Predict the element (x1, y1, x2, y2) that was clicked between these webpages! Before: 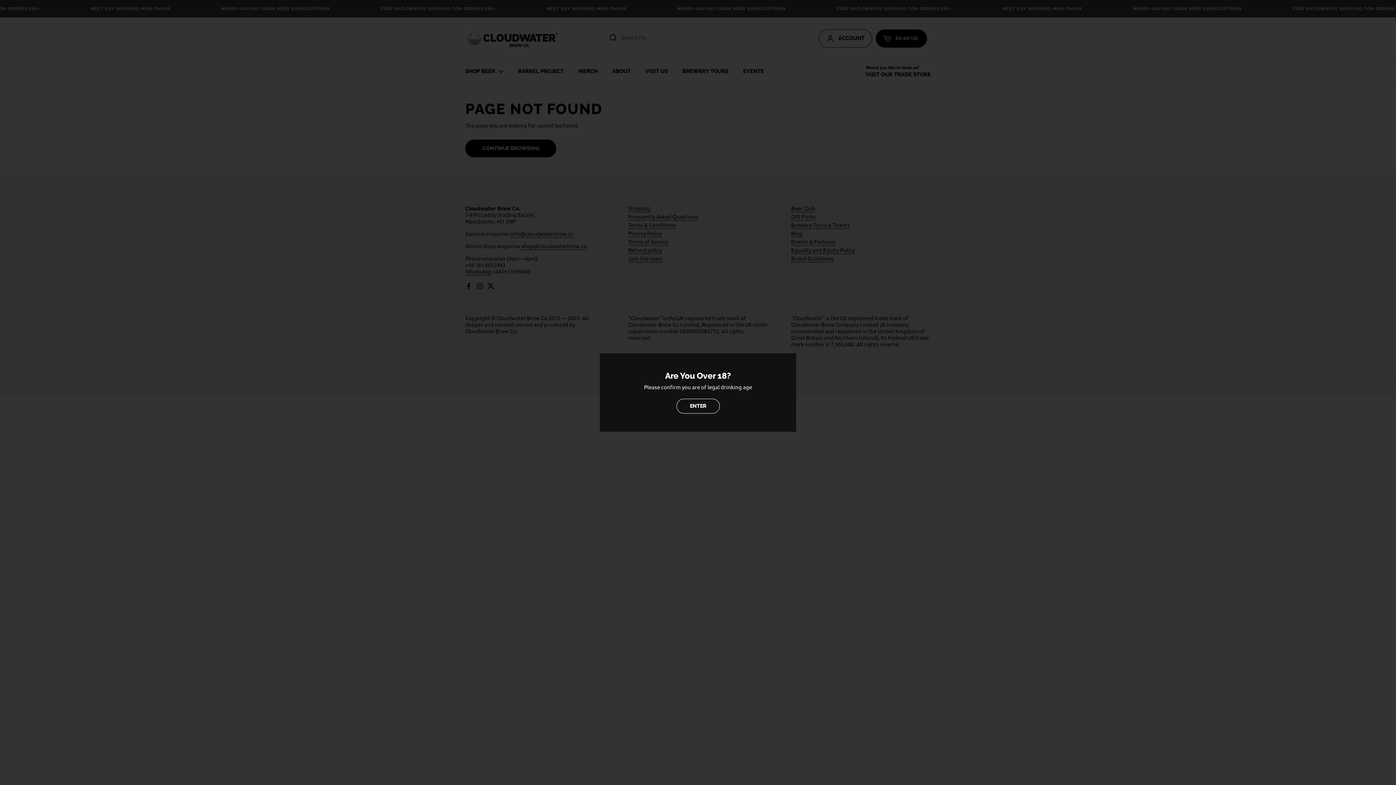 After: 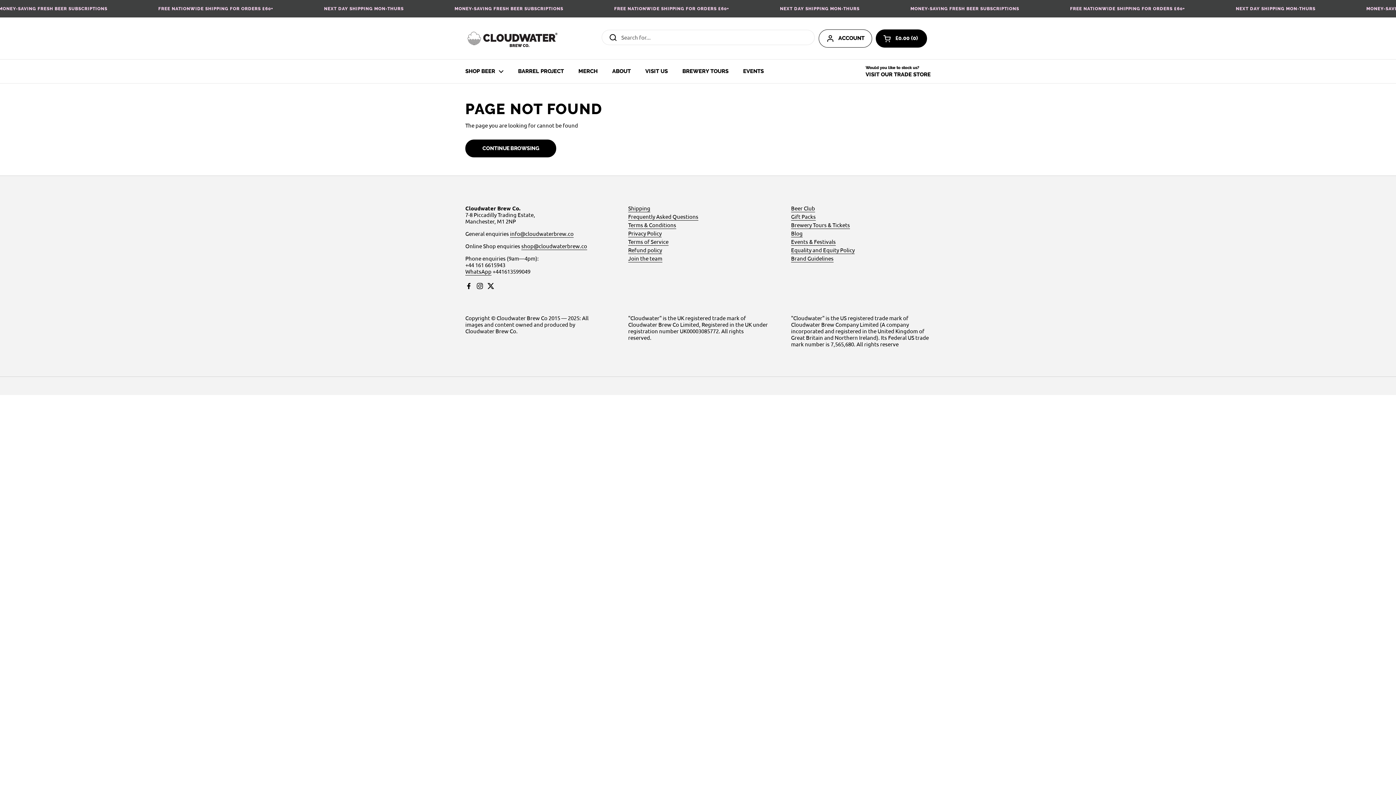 Action: bbox: (676, 398, 719, 413) label: ENTER